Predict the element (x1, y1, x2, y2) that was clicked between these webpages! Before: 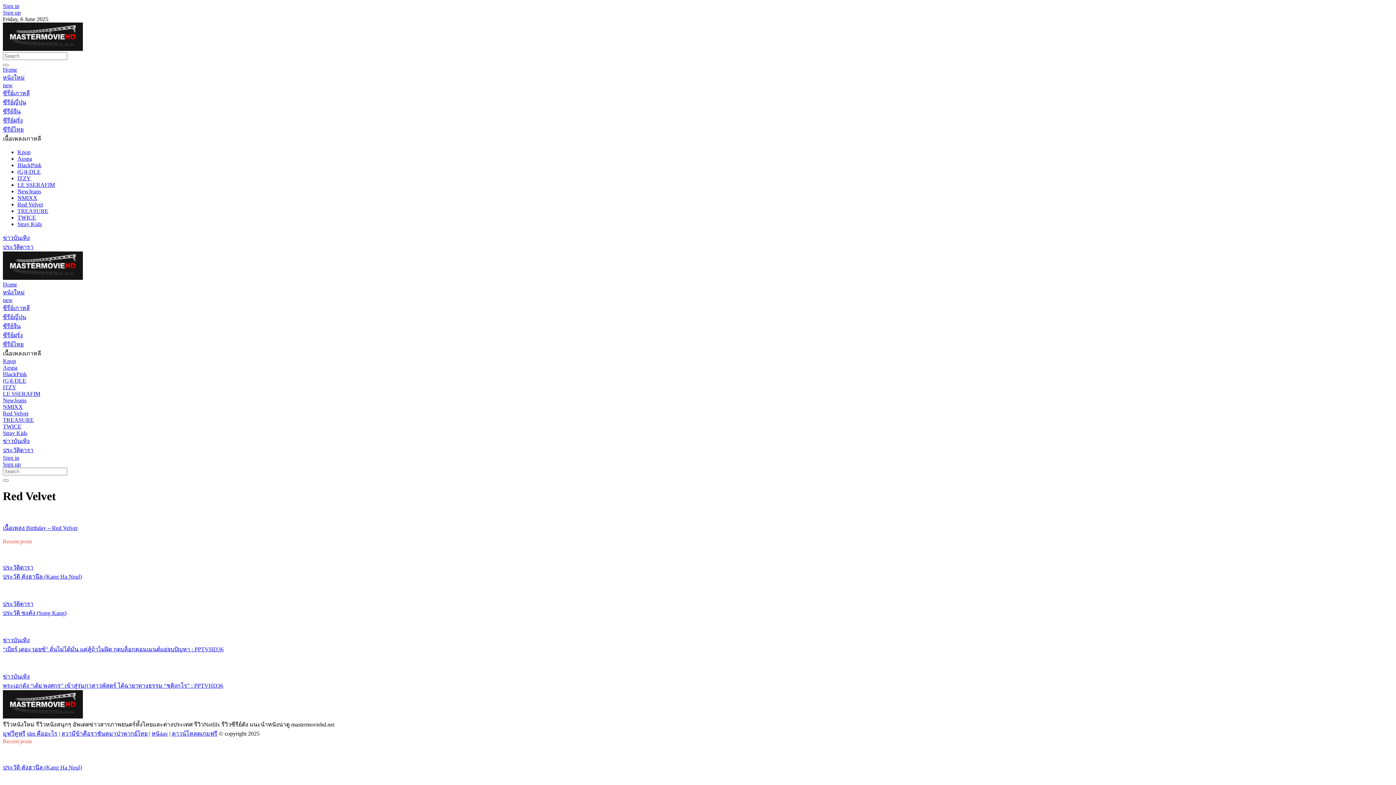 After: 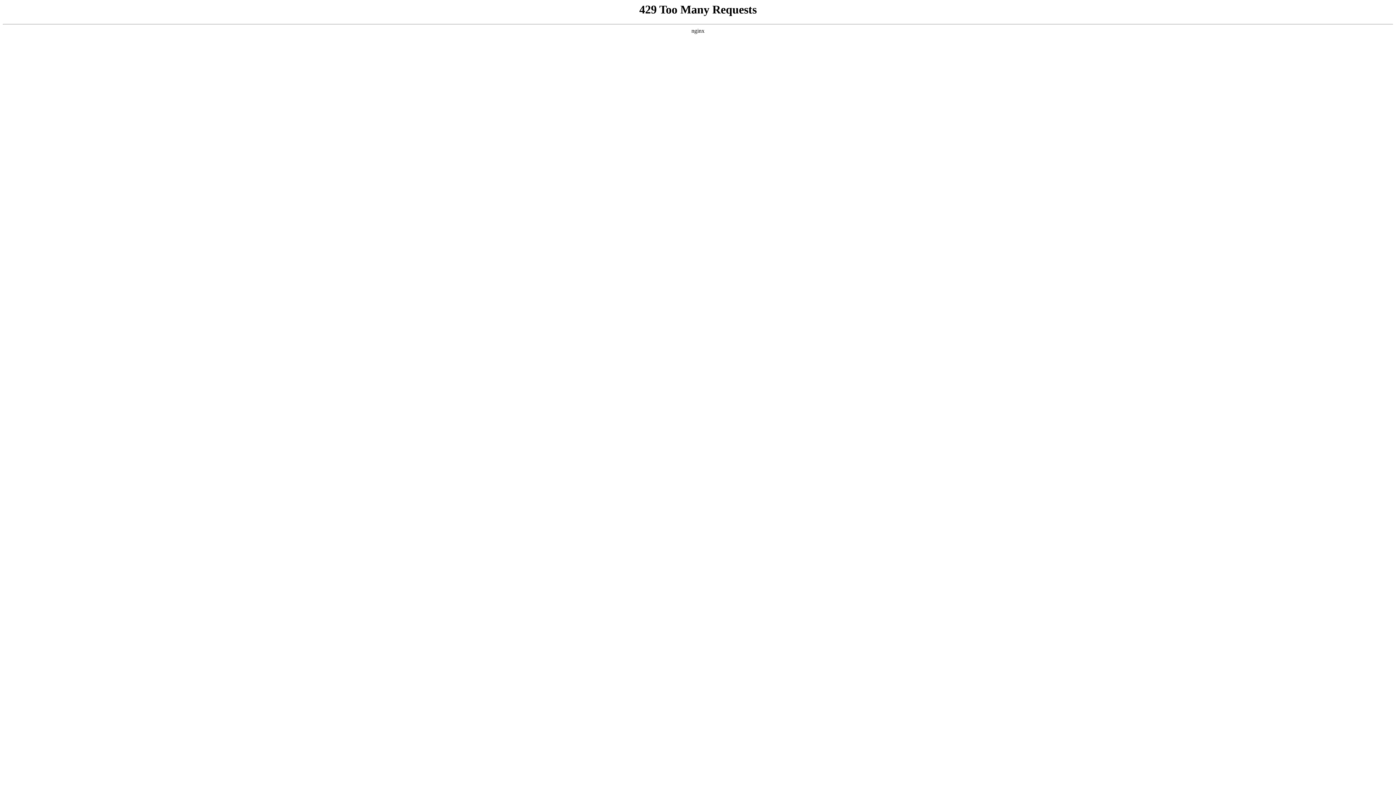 Action: label: ซีรีย์ไทย bbox: (2, 125, 1393, 134)